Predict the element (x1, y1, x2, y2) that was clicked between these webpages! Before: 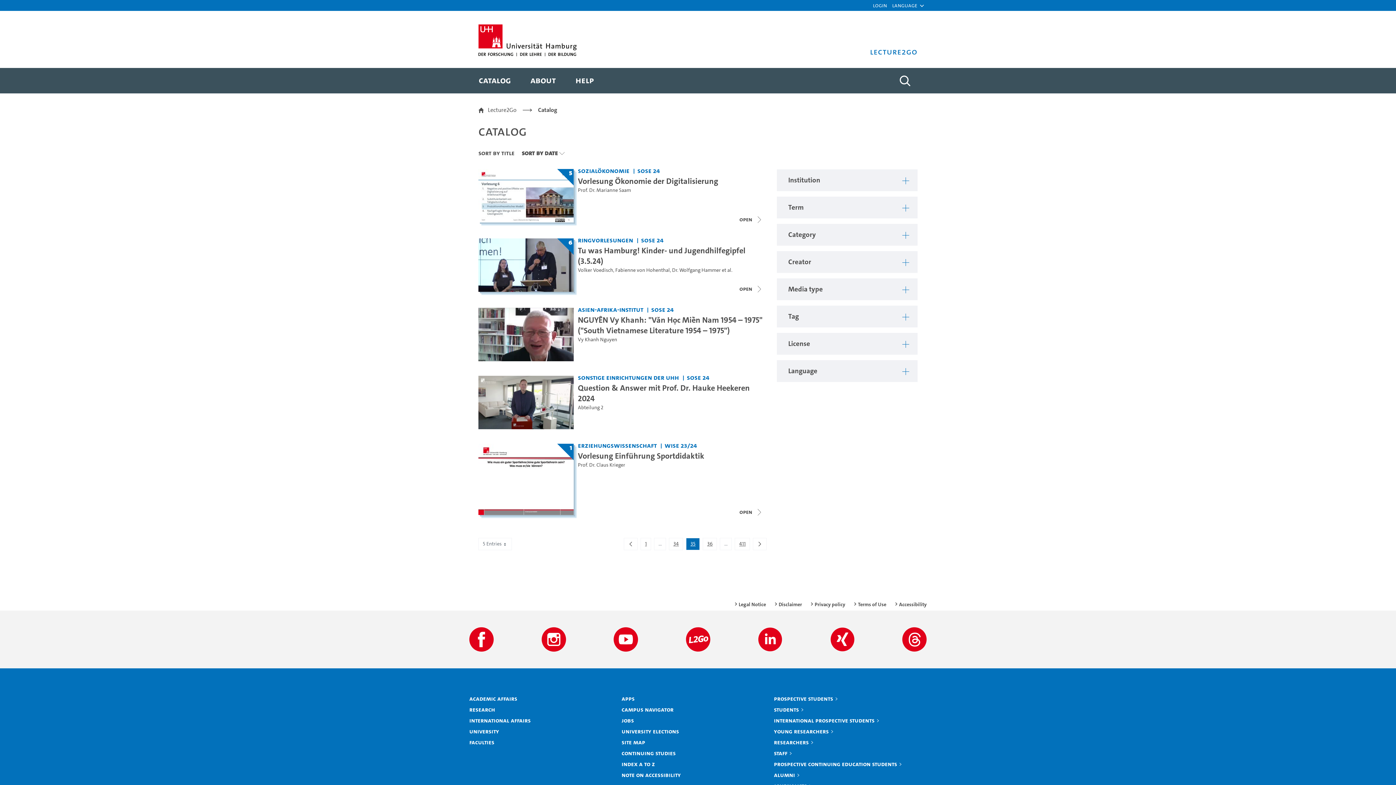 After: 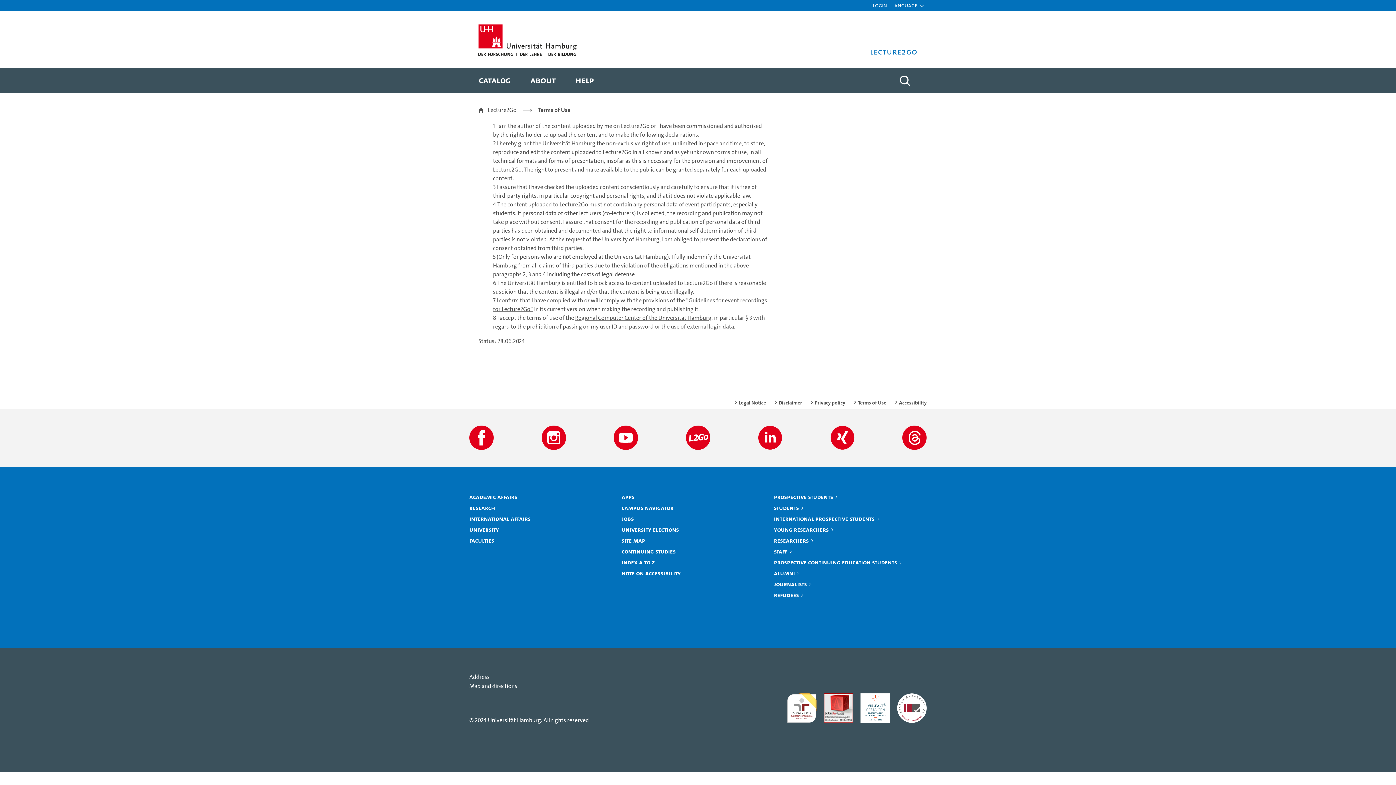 Action: label: Terms of Use bbox: (853, 601, 886, 608)